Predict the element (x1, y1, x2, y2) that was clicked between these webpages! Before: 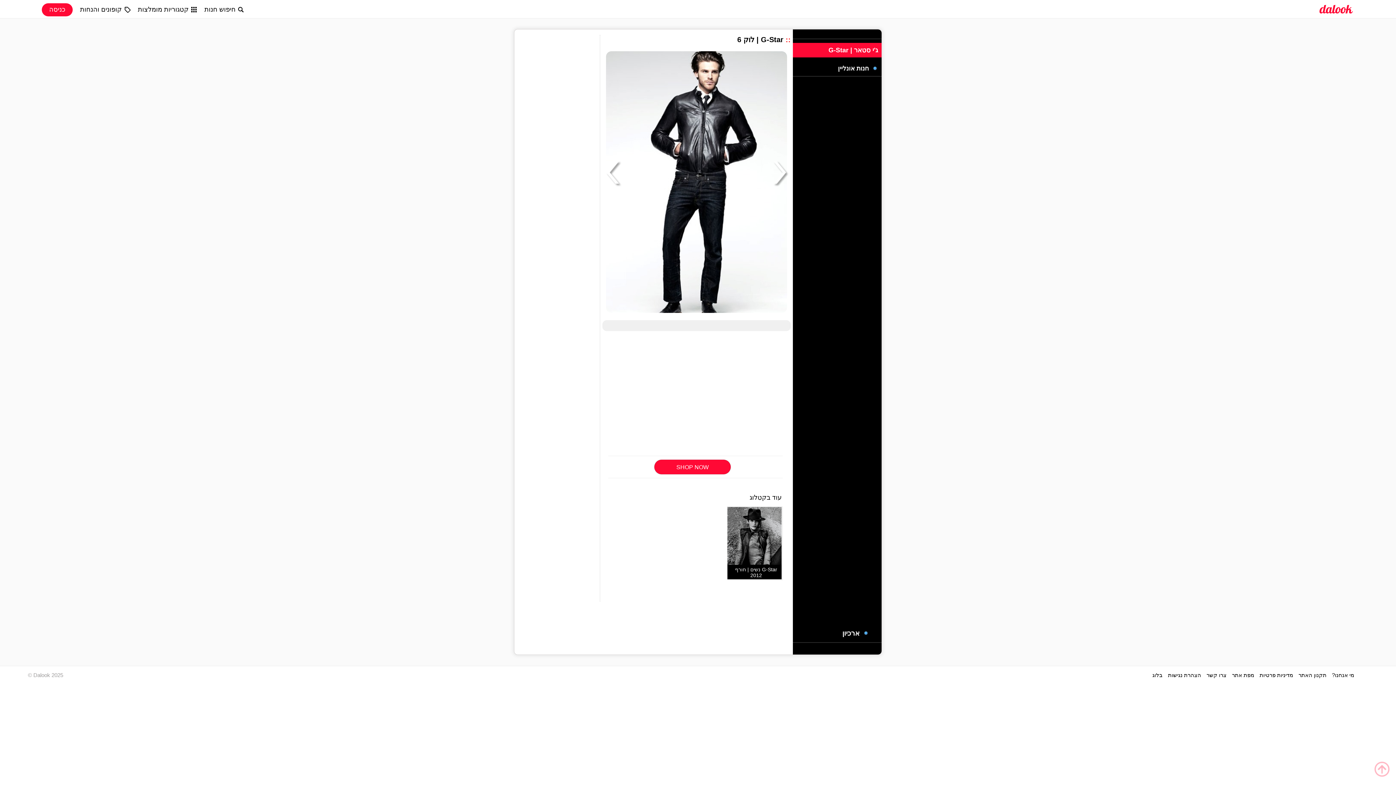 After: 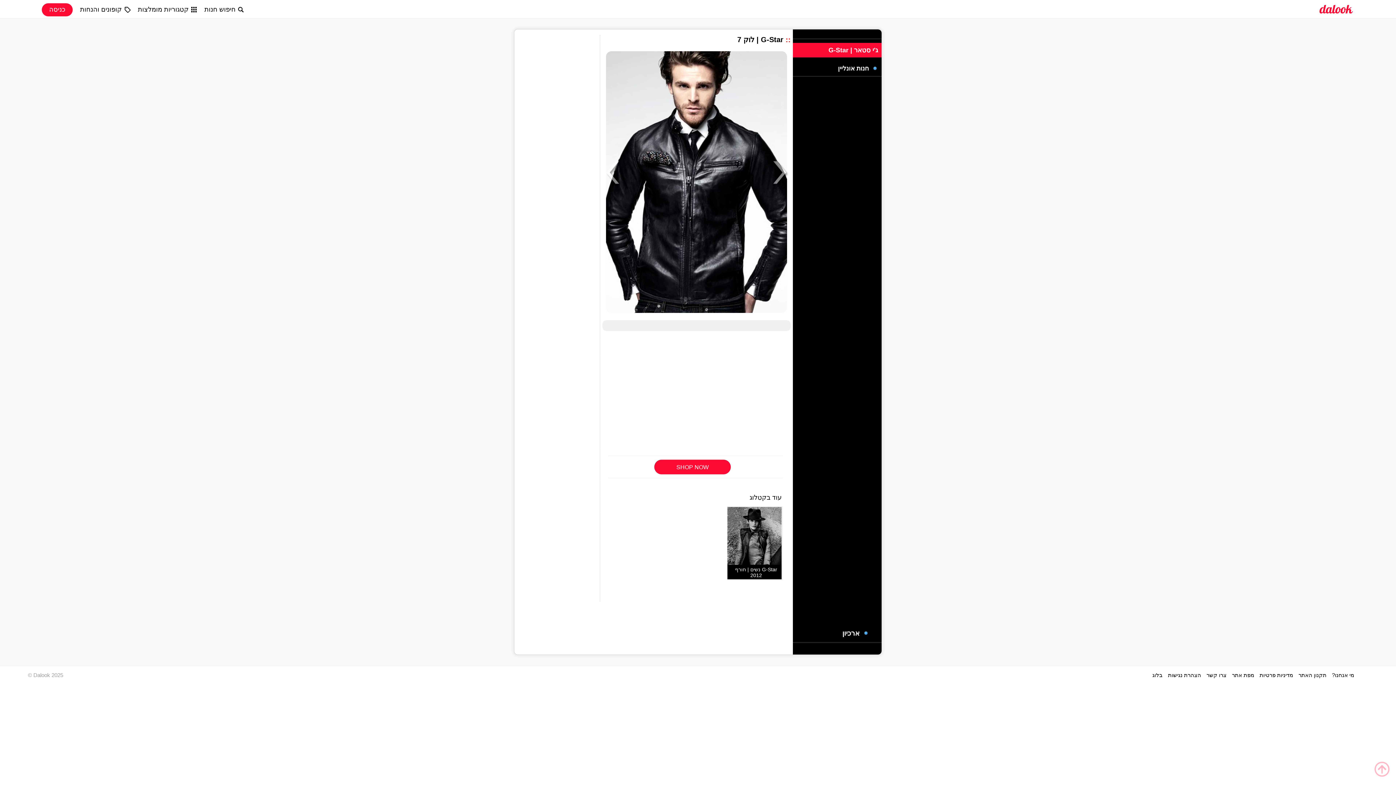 Action: bbox: (606, 308, 787, 314)